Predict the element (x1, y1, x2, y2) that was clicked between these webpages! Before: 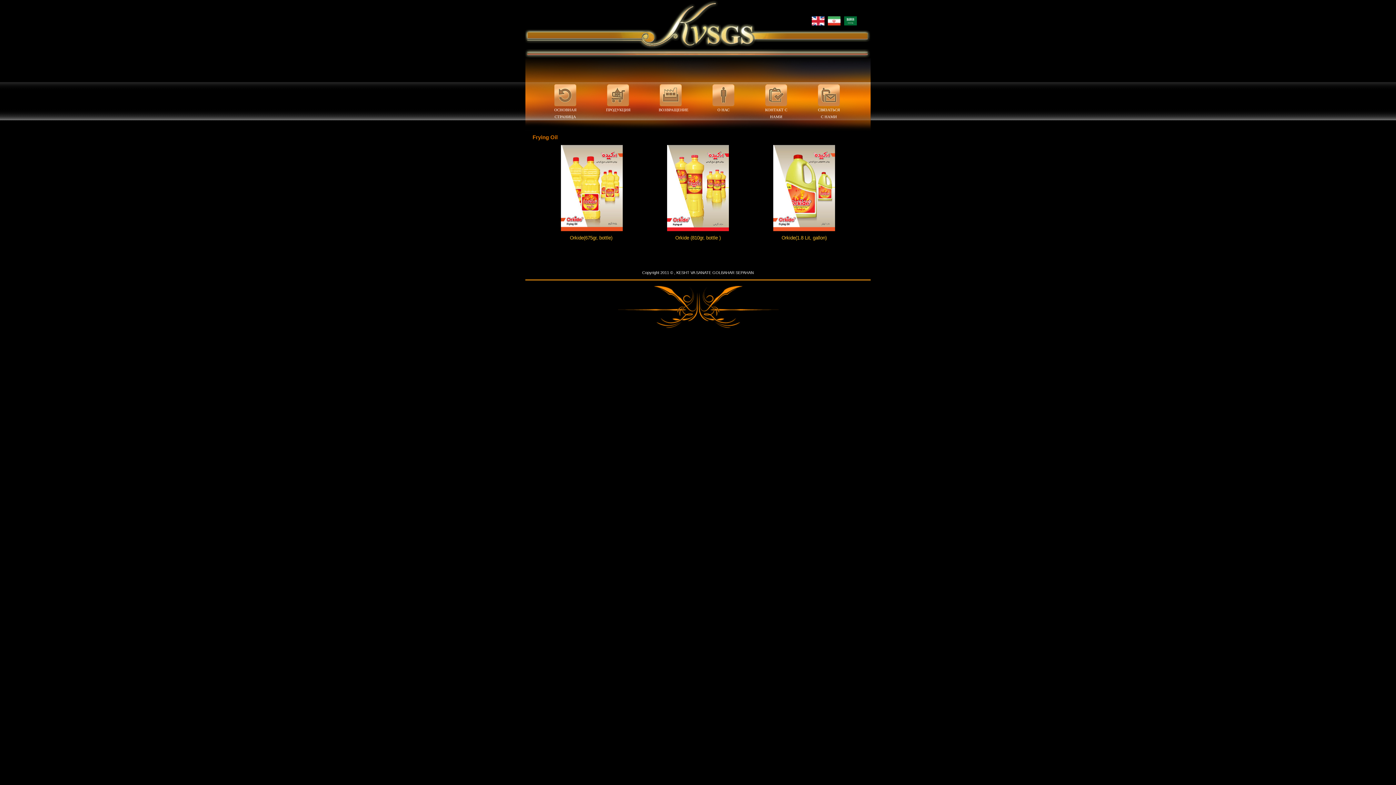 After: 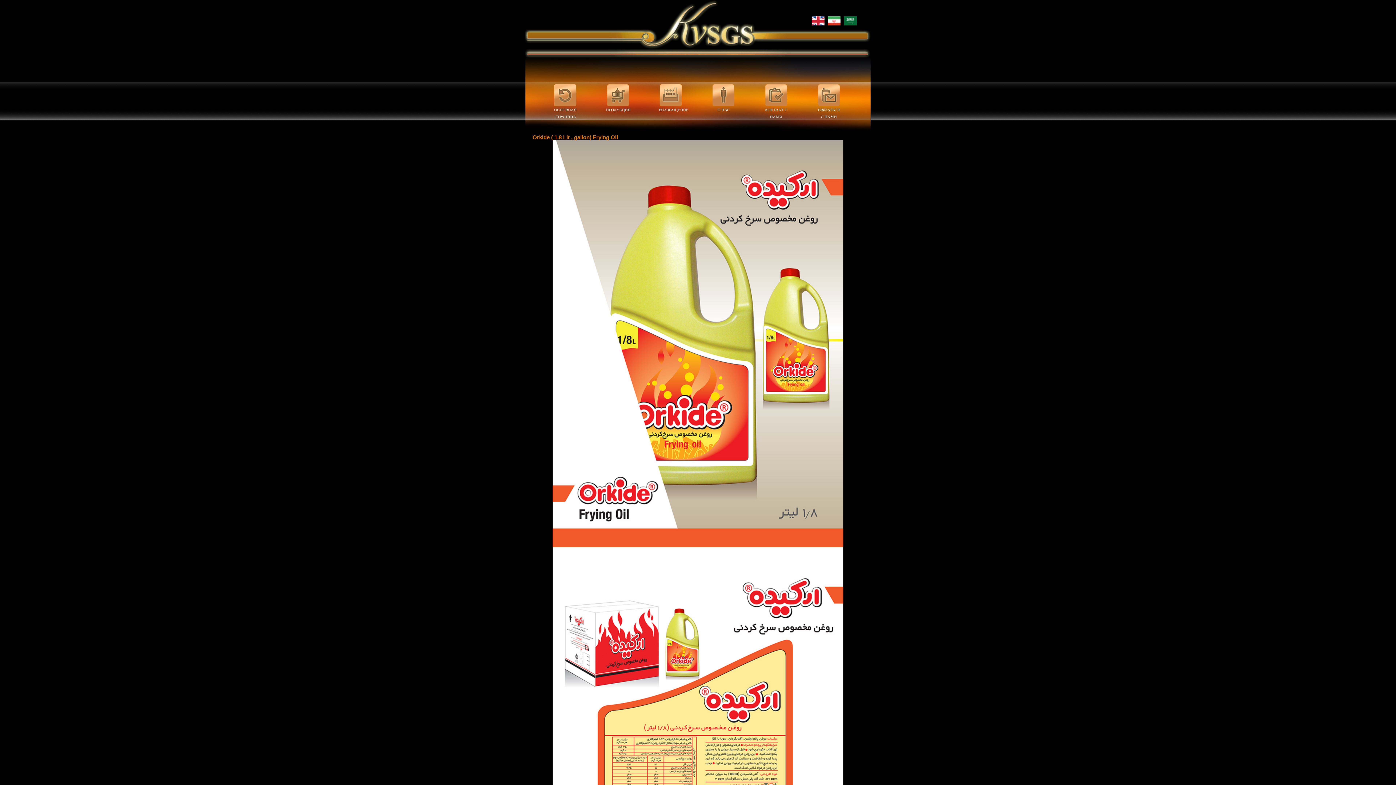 Action: bbox: (781, 235, 826, 240) label: Orkide(1.8 Lit, gallon)